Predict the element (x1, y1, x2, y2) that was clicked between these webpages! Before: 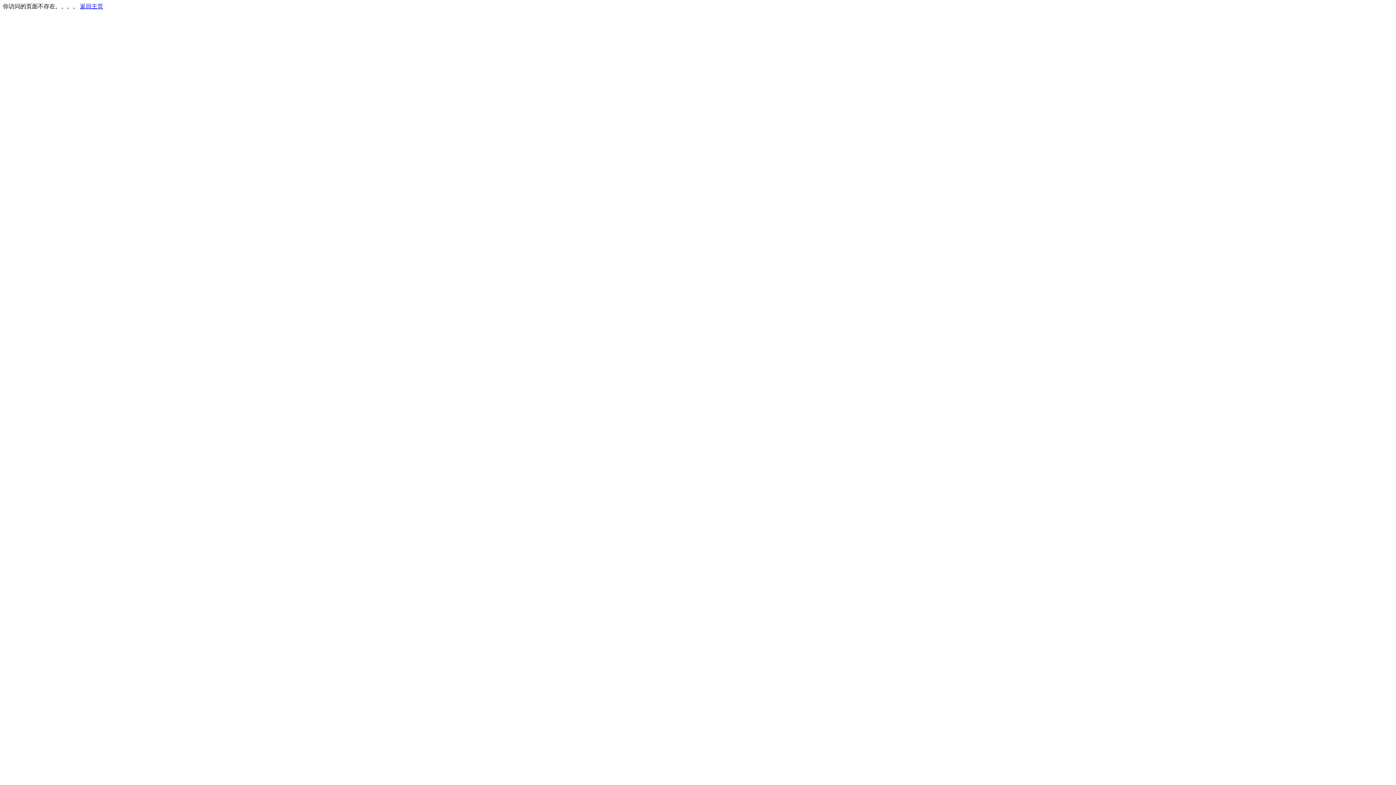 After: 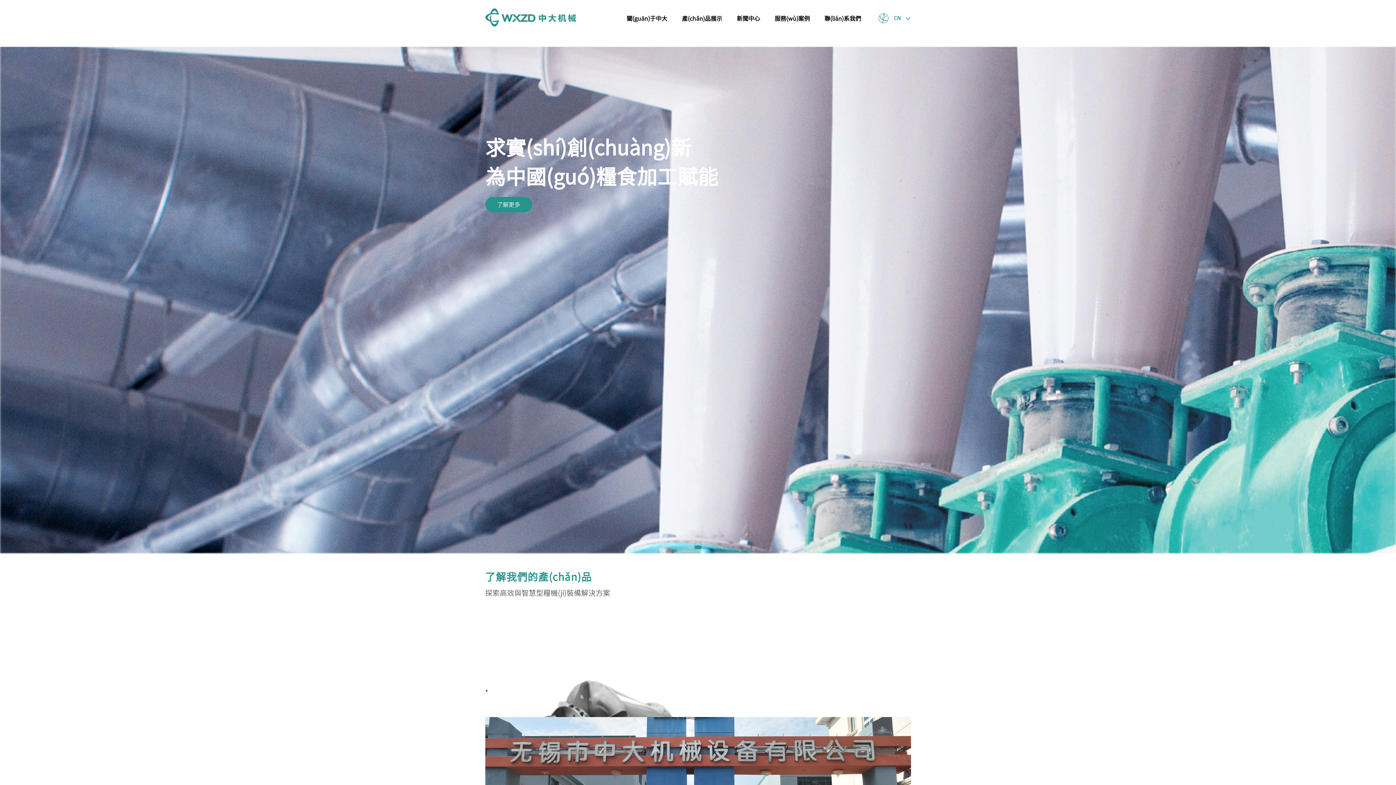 Action: bbox: (80, 3, 103, 9) label: 返回主页